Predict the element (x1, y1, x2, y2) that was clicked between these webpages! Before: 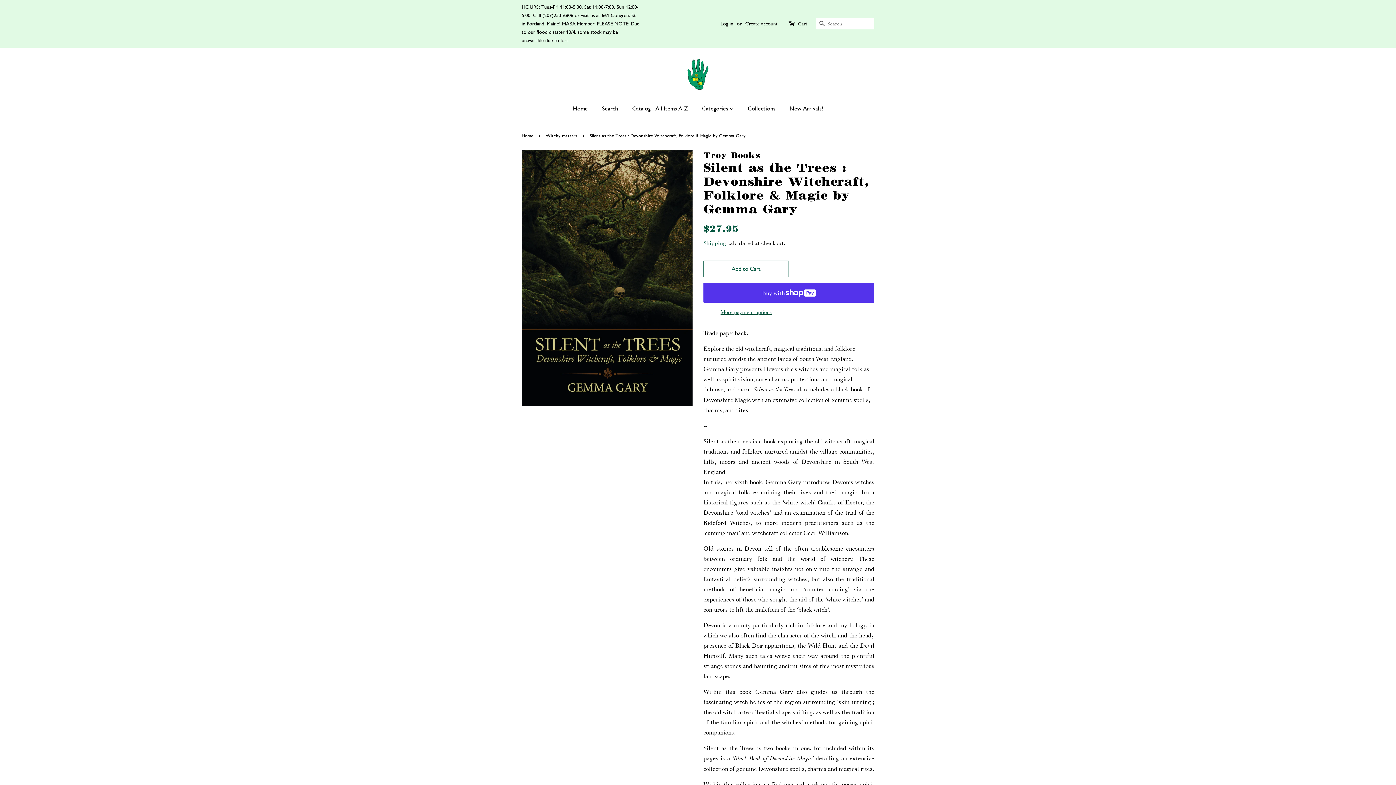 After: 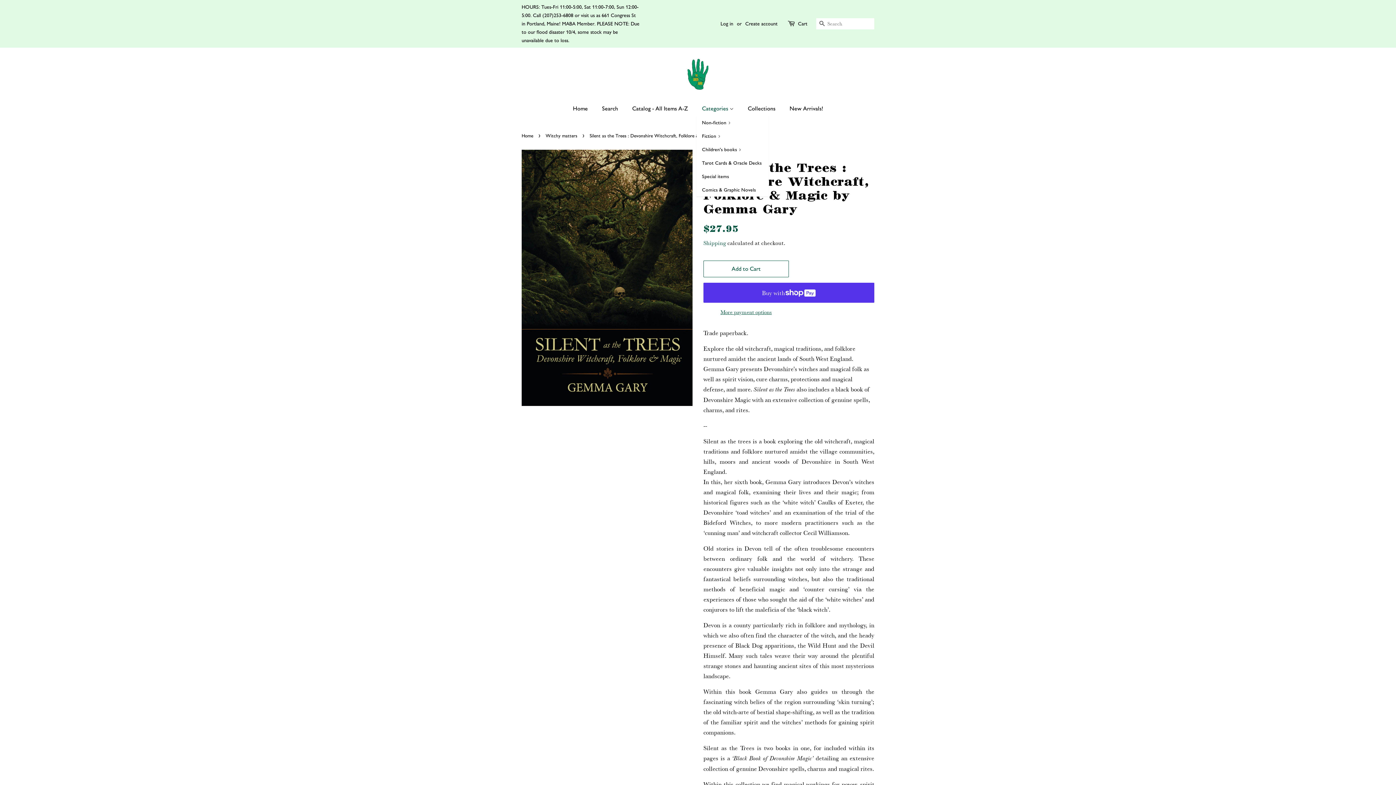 Action: bbox: (696, 101, 741, 116) label: Categories 